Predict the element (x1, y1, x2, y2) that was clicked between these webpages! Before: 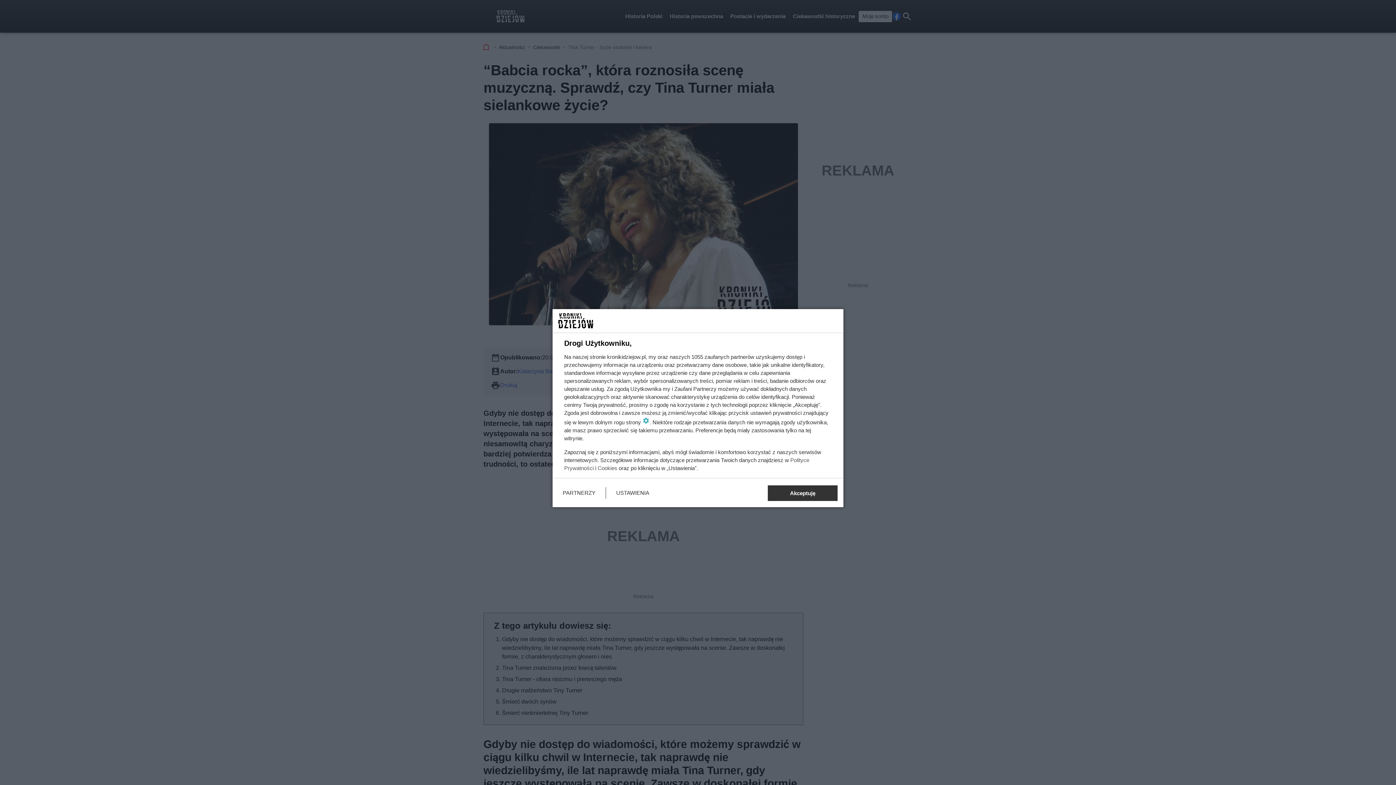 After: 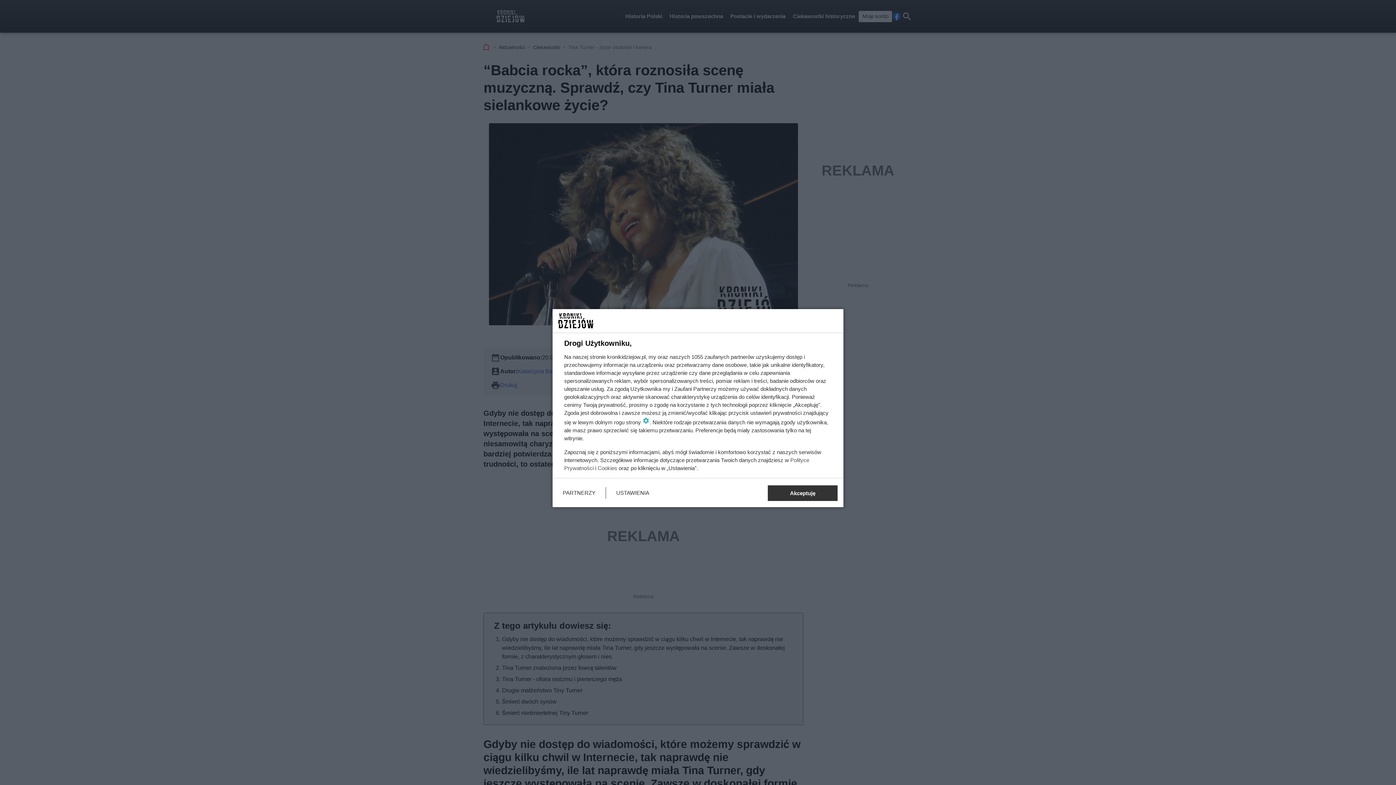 Action: bbox: (597, 465, 617, 471) label: Cookies